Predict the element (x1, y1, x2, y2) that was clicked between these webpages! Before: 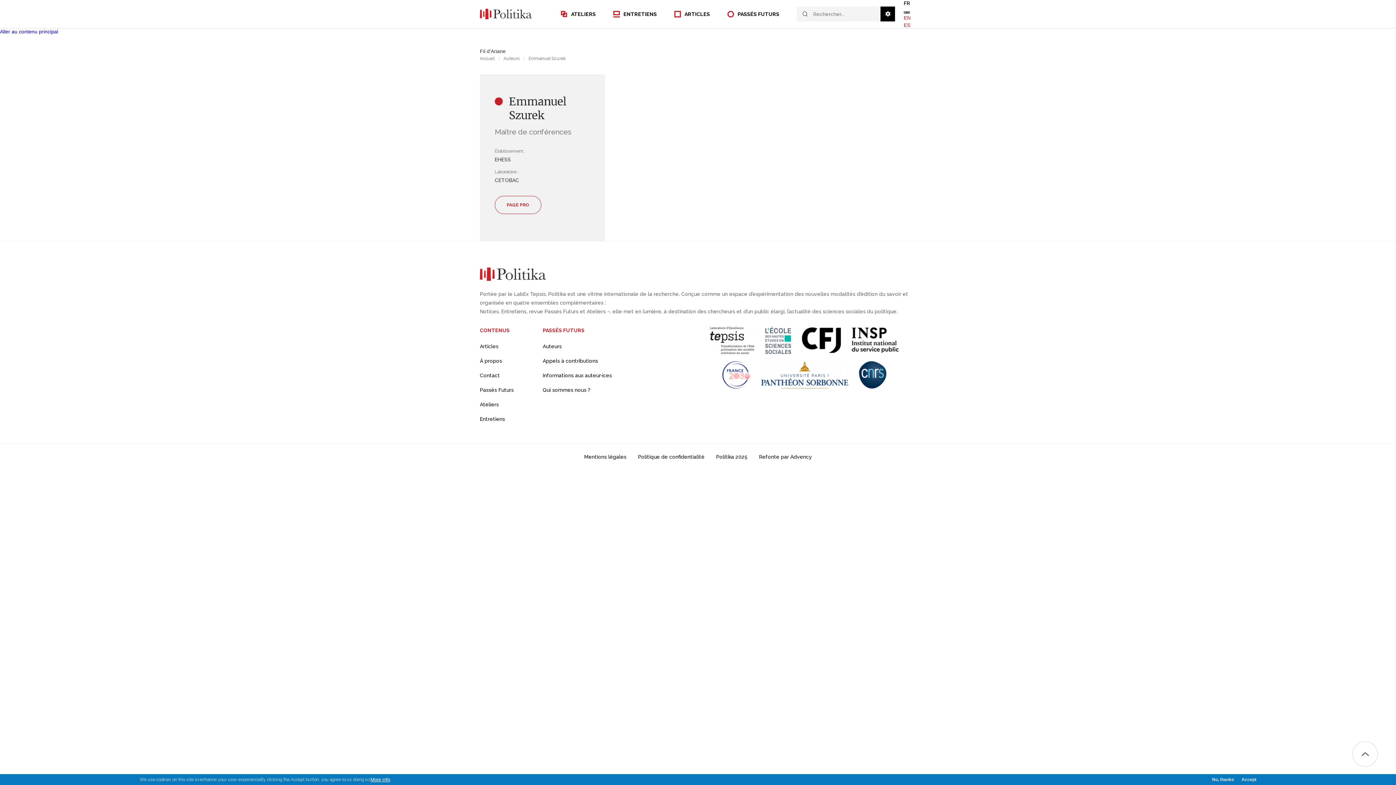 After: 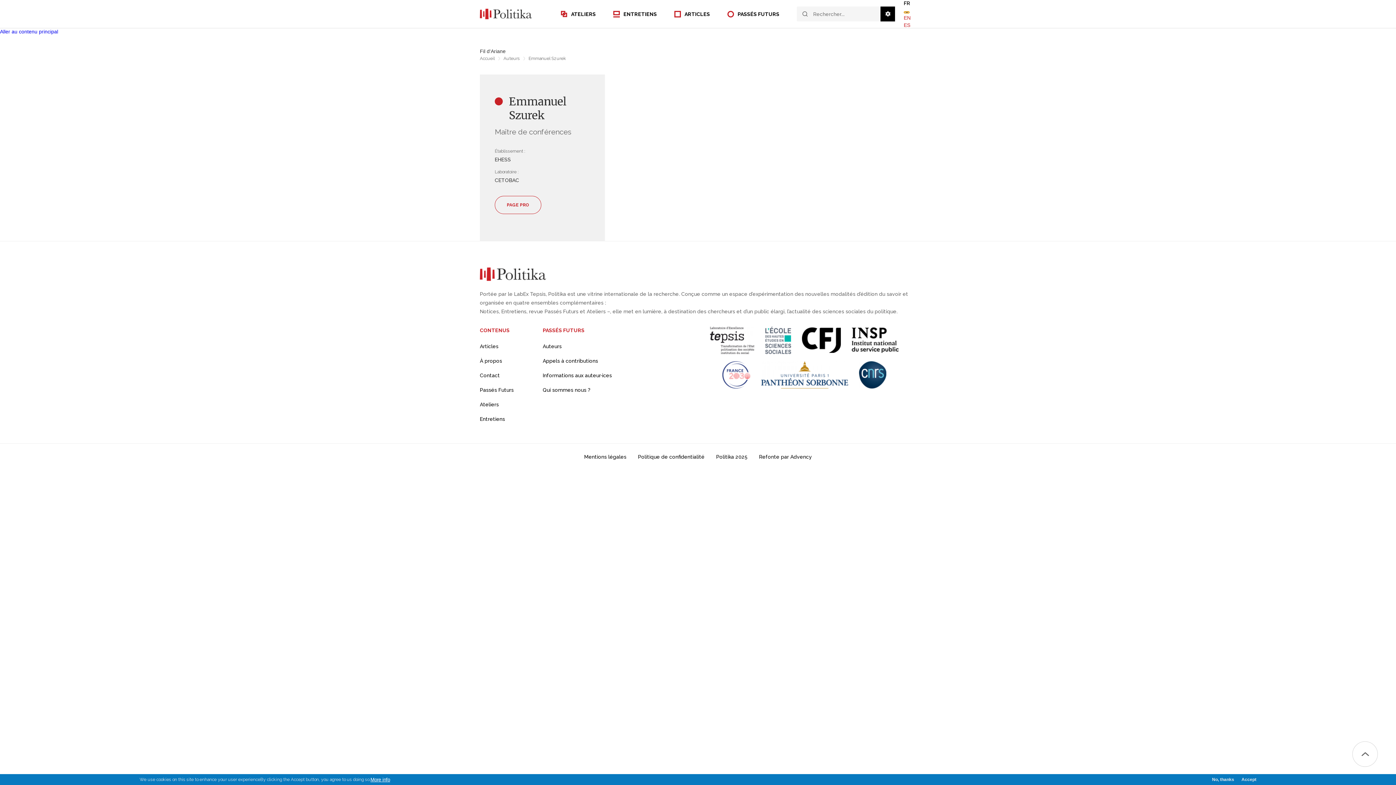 Action: bbox: (904, 11, 909, 13)